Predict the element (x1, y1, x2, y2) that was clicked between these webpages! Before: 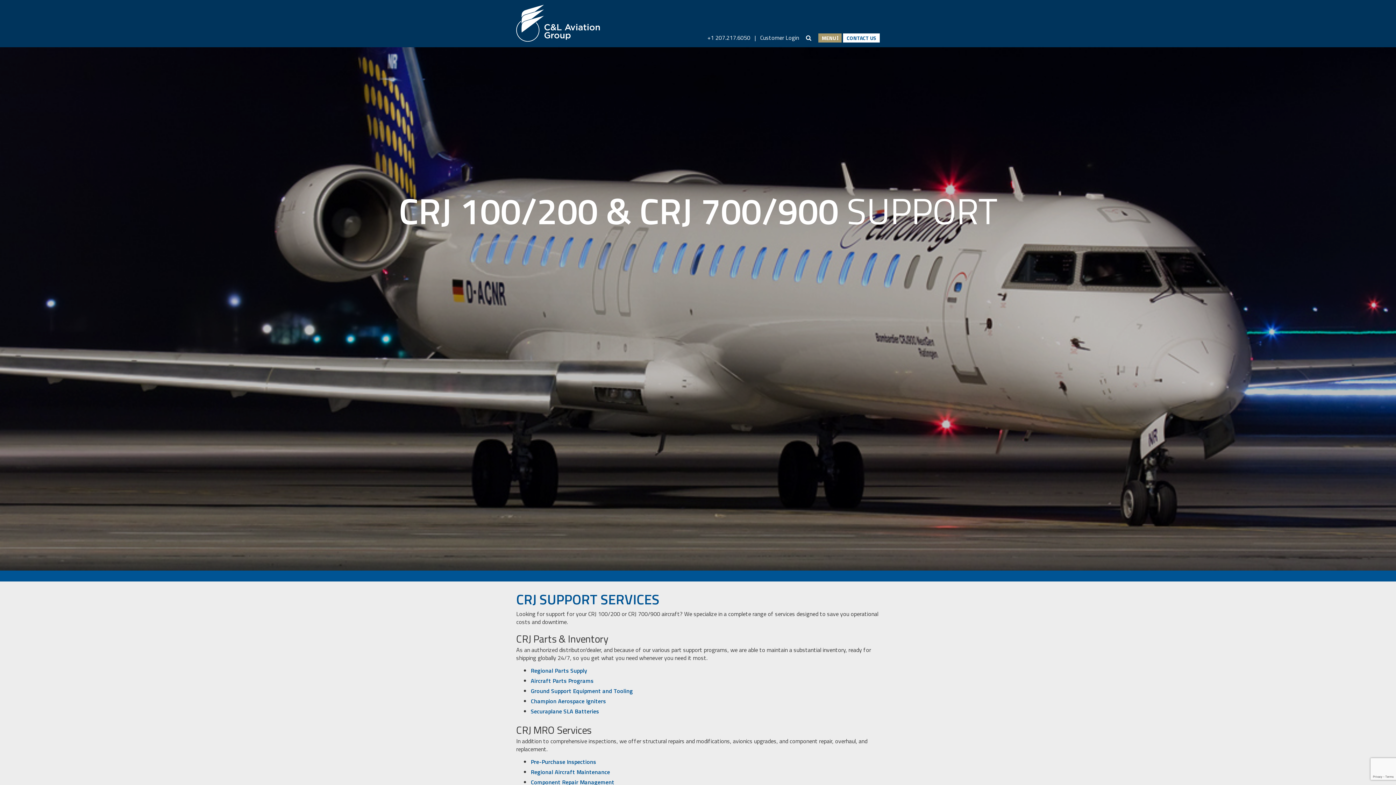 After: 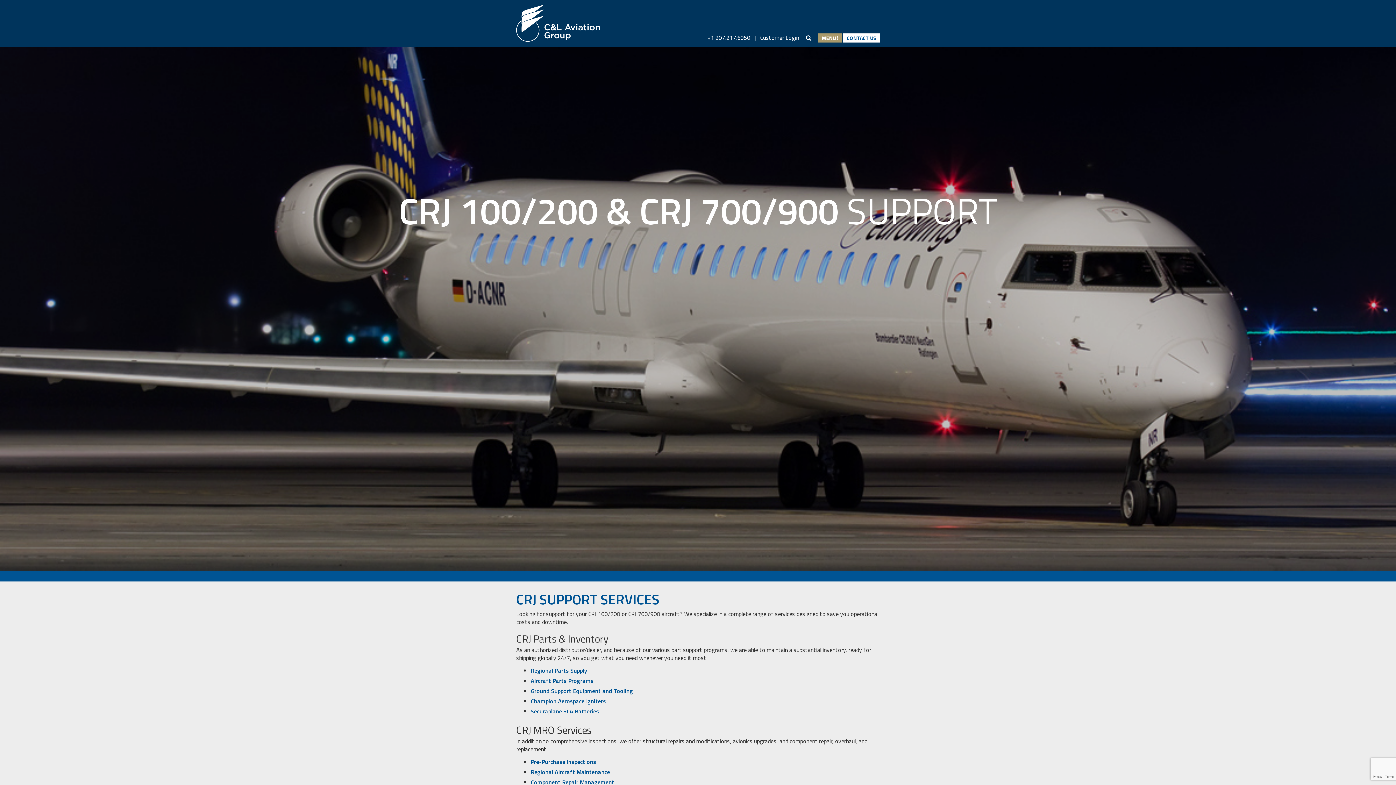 Action: label: Champion Aerospace Igniters bbox: (530, 697, 606, 705)